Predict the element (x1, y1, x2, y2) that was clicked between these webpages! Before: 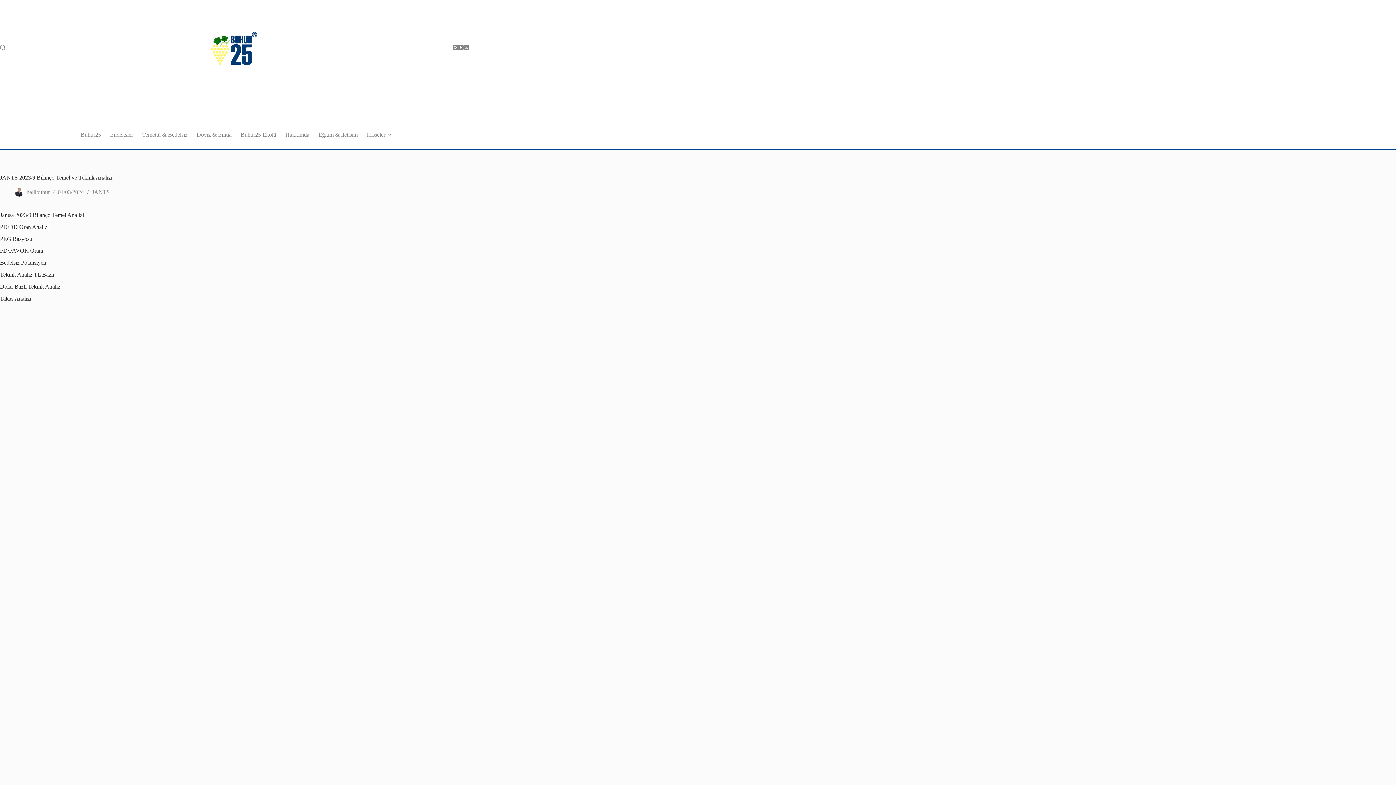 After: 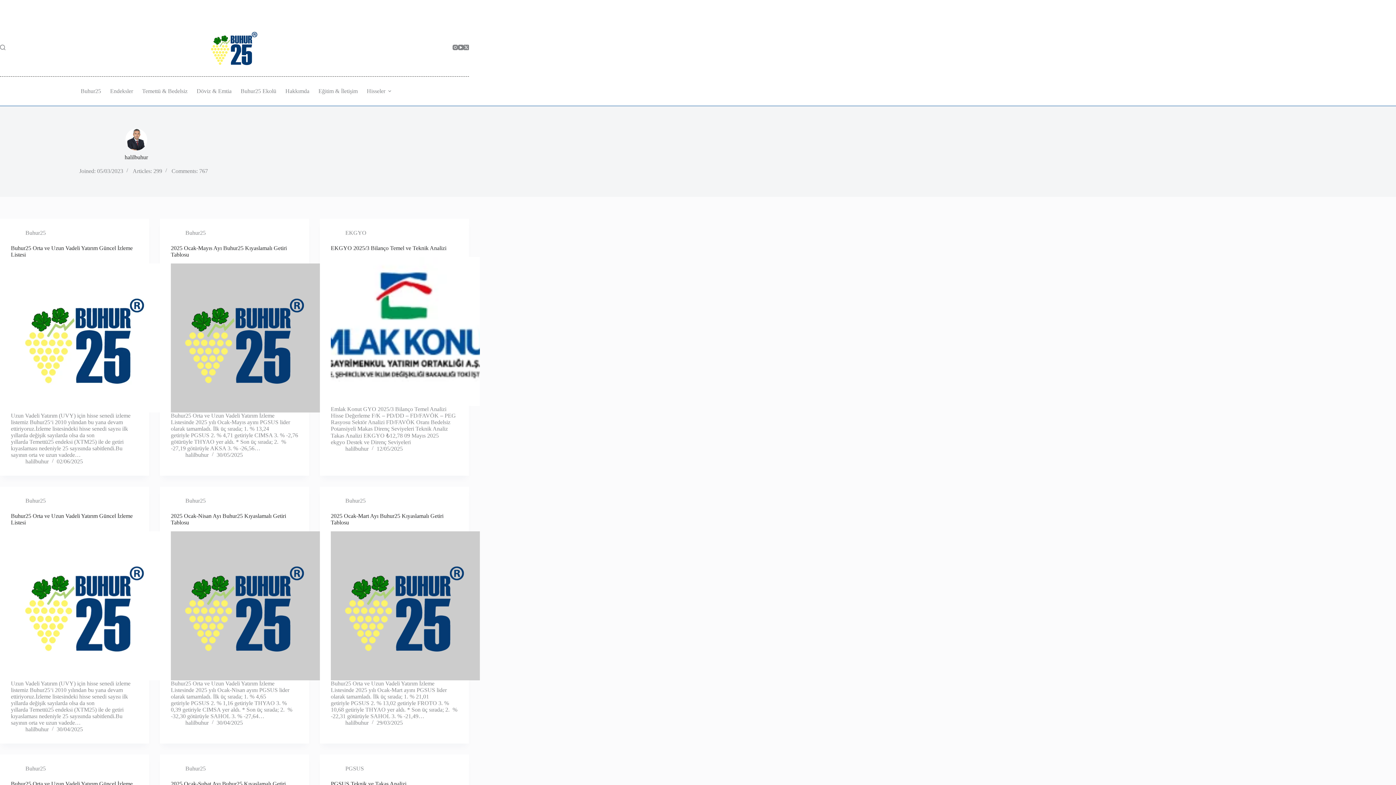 Action: label: halilbuhur bbox: (26, 189, 49, 195)